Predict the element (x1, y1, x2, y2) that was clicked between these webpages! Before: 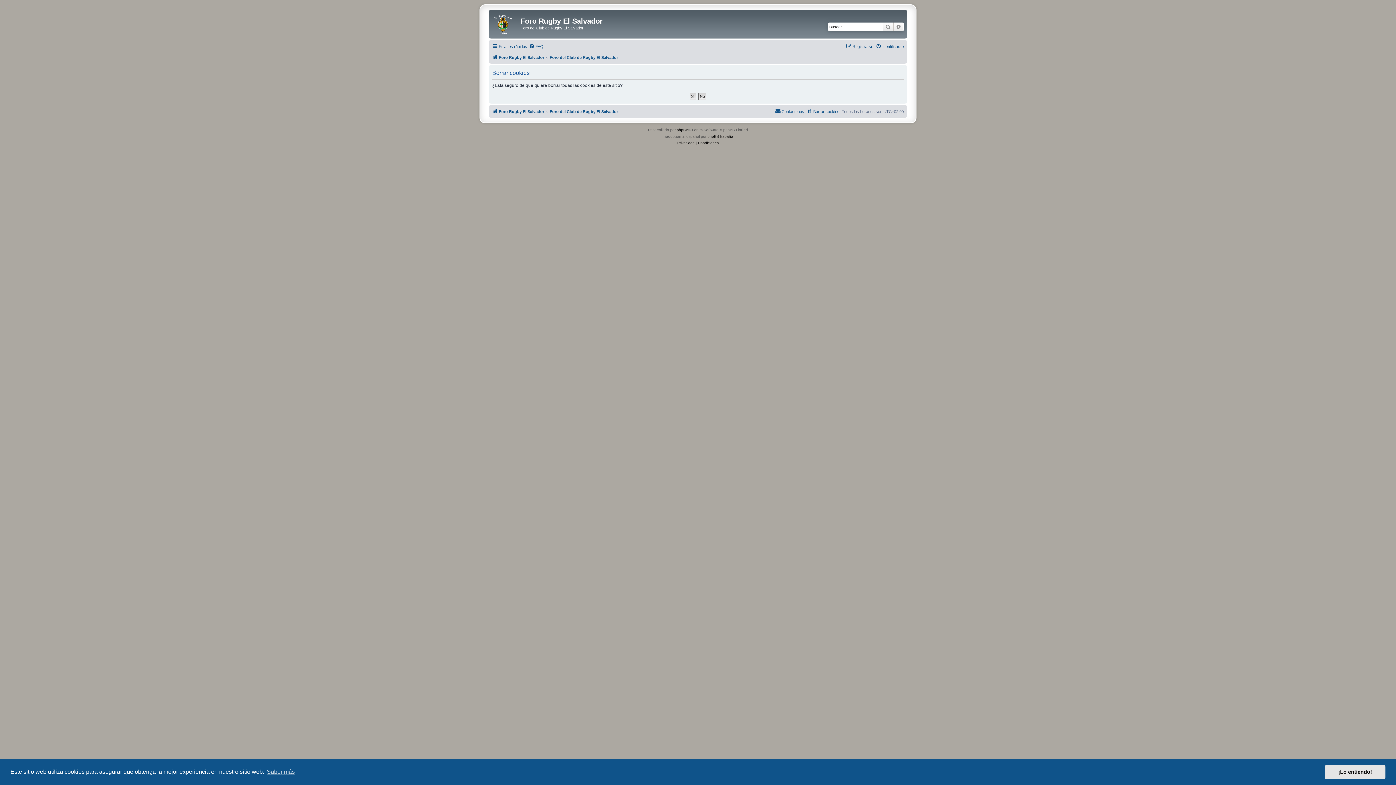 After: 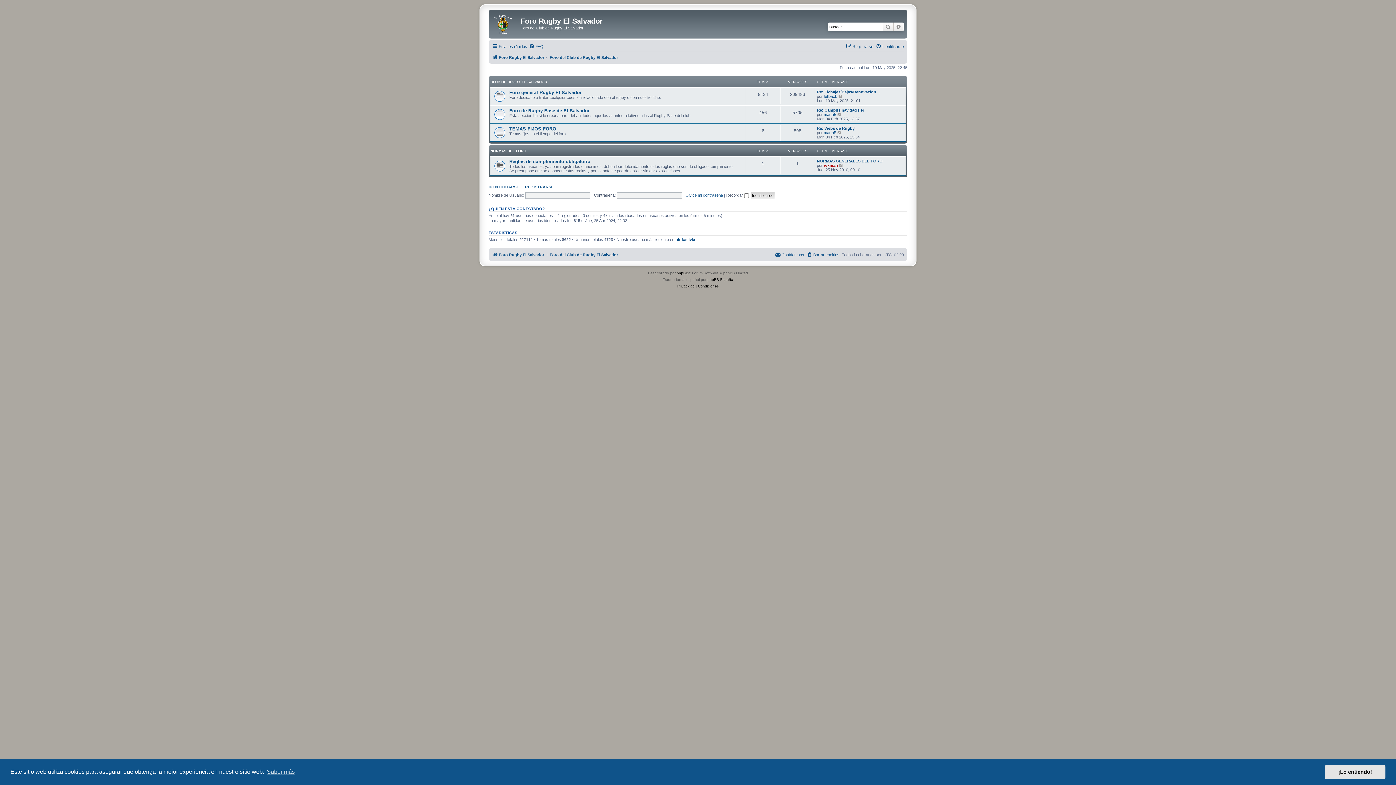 Action: label: Foro Rugby El Salvador bbox: (492, 107, 544, 115)